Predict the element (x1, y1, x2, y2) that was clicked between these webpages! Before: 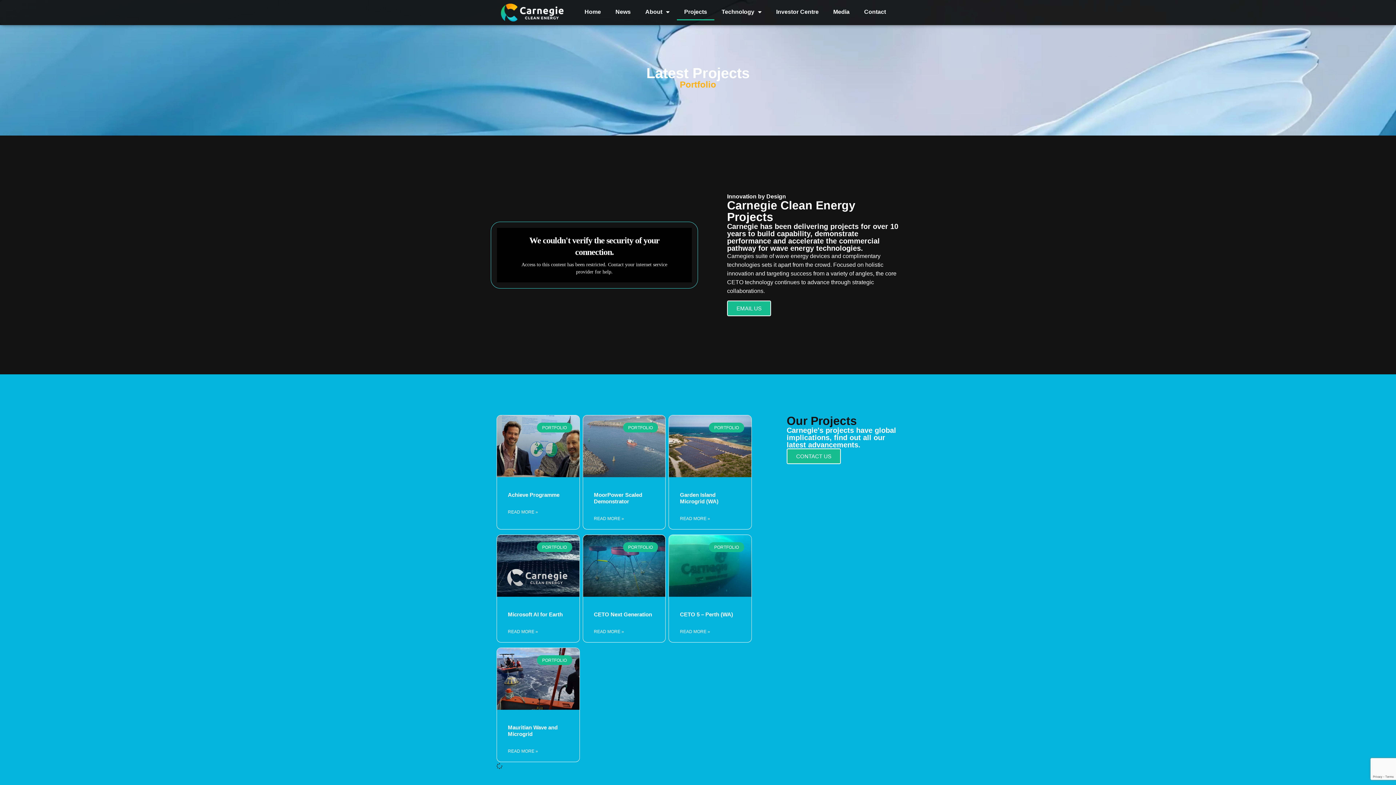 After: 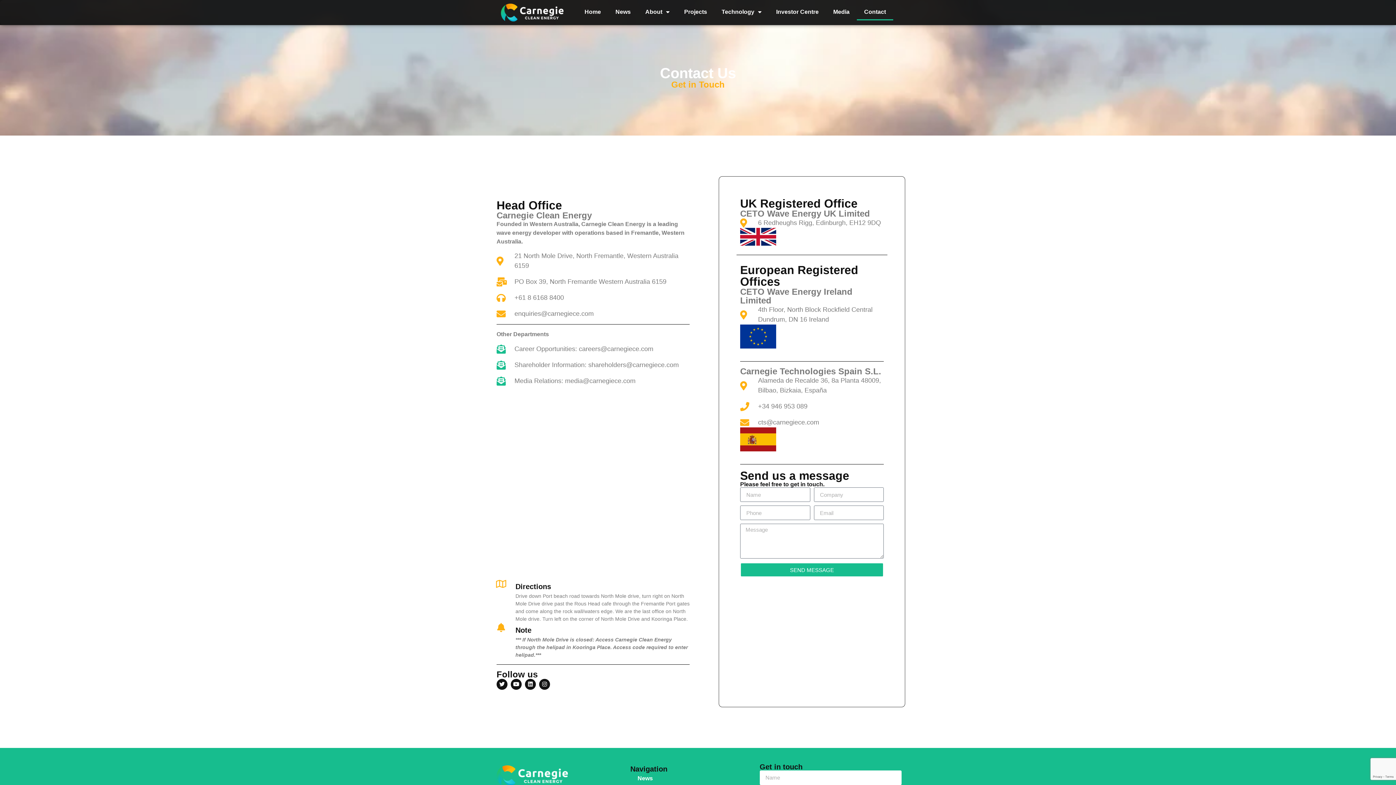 Action: bbox: (786, 448, 841, 464) label: CONTACT US